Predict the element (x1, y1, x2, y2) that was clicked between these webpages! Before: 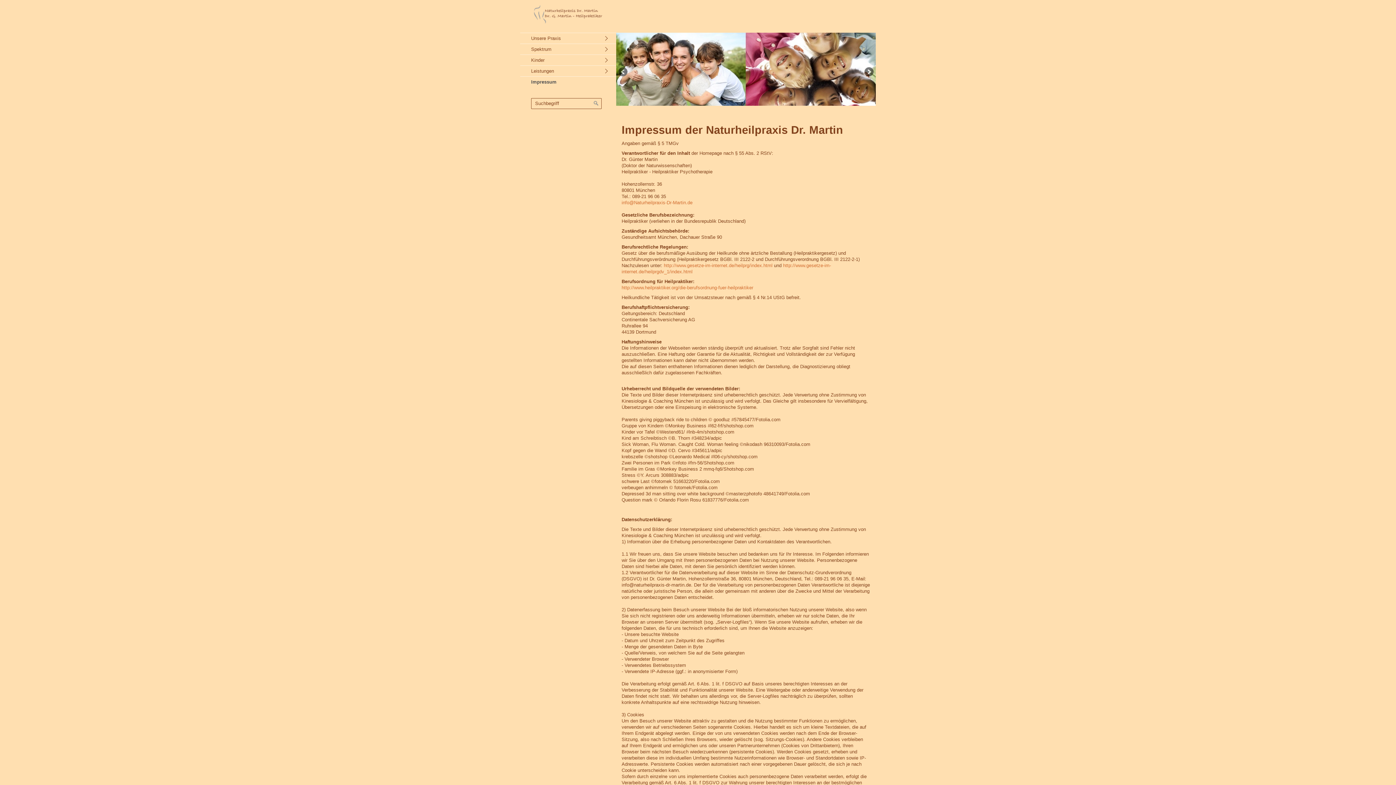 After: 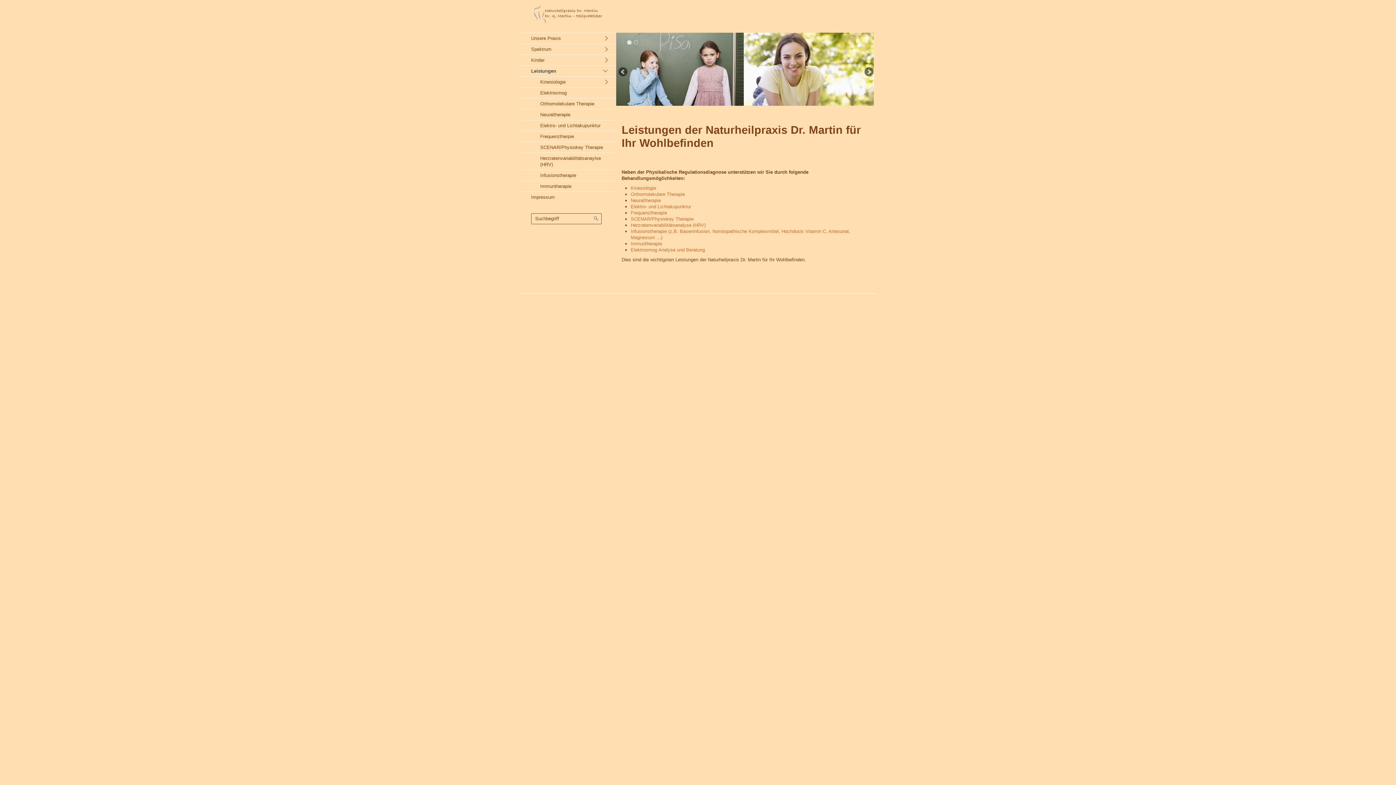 Action: bbox: (520, 65, 616, 76) label: Leistungen